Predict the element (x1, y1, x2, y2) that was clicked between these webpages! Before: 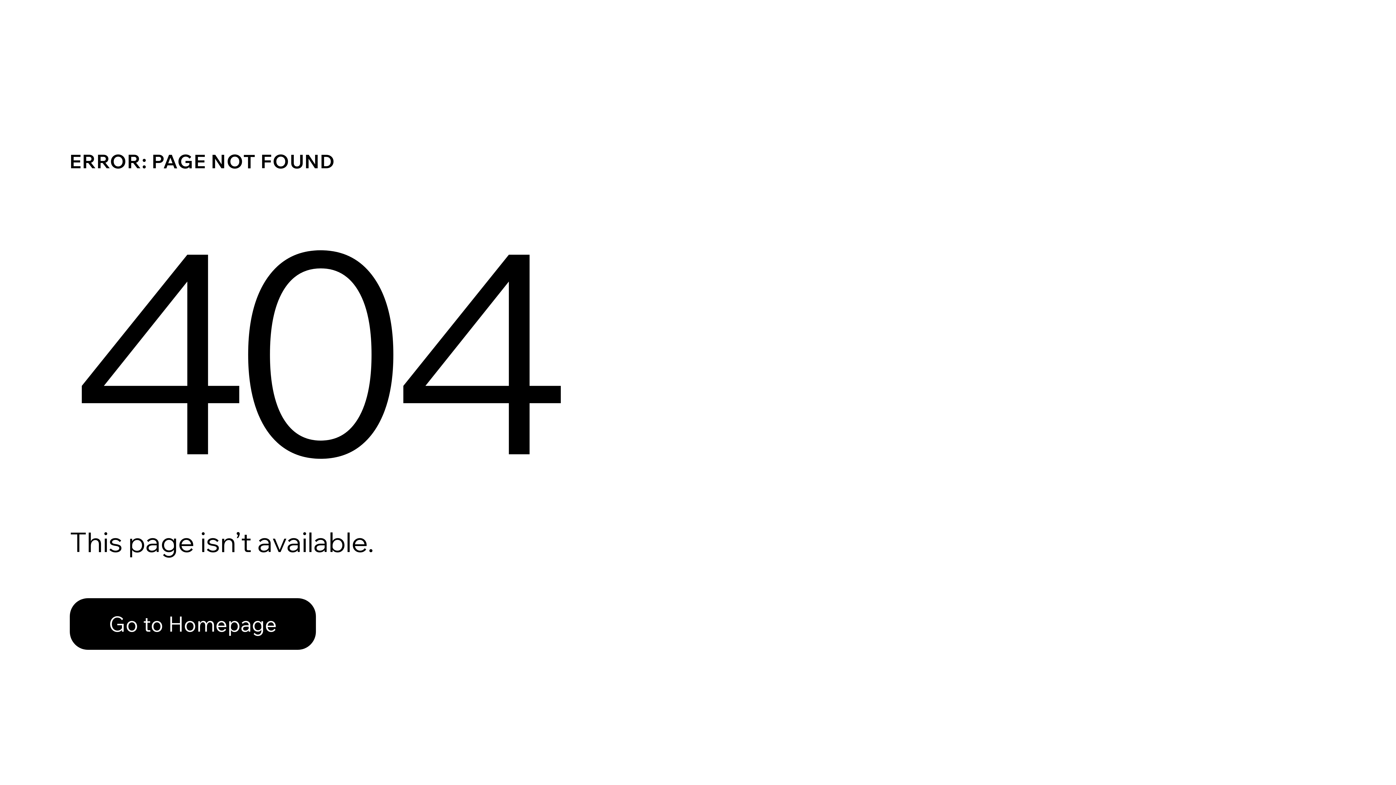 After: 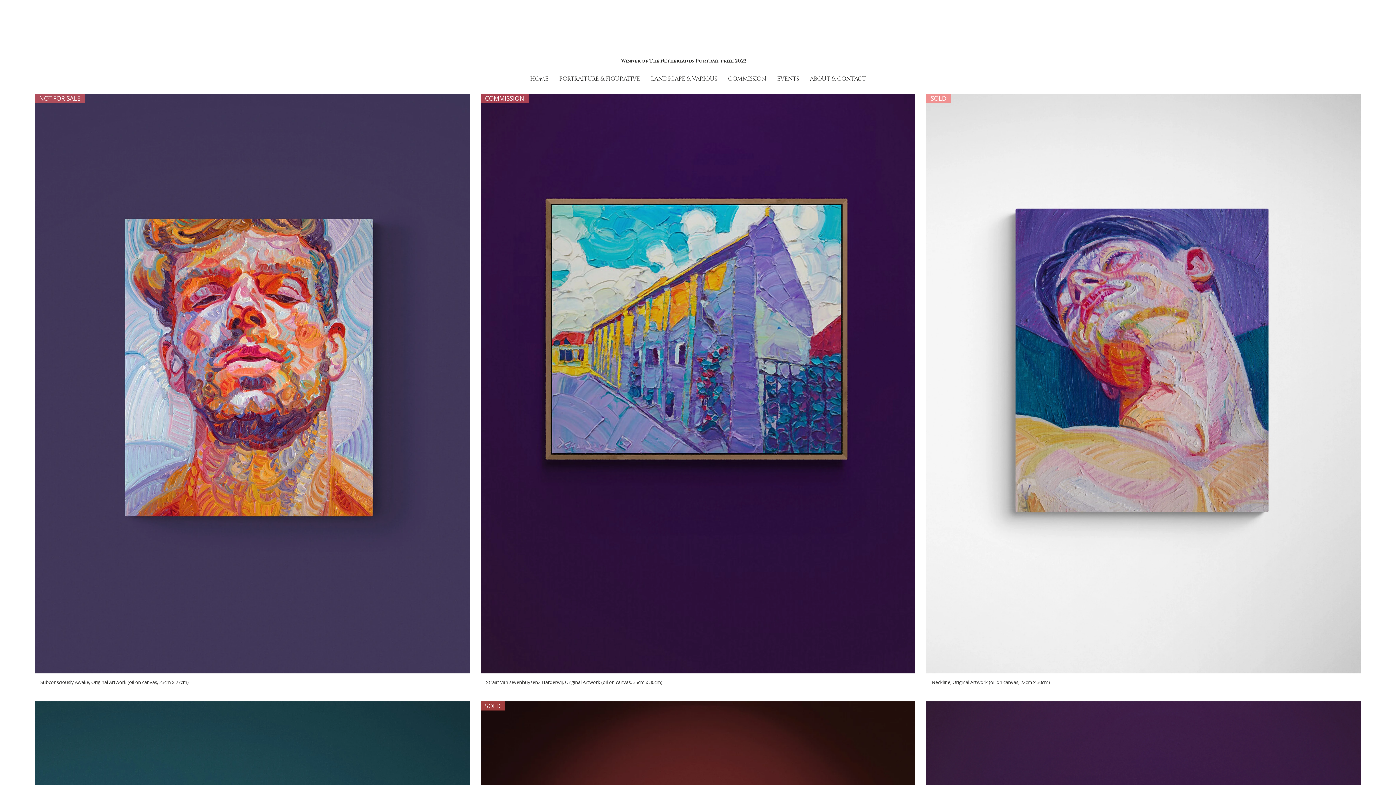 Action: bbox: (69, 598, 316, 650) label: Go to Homepage